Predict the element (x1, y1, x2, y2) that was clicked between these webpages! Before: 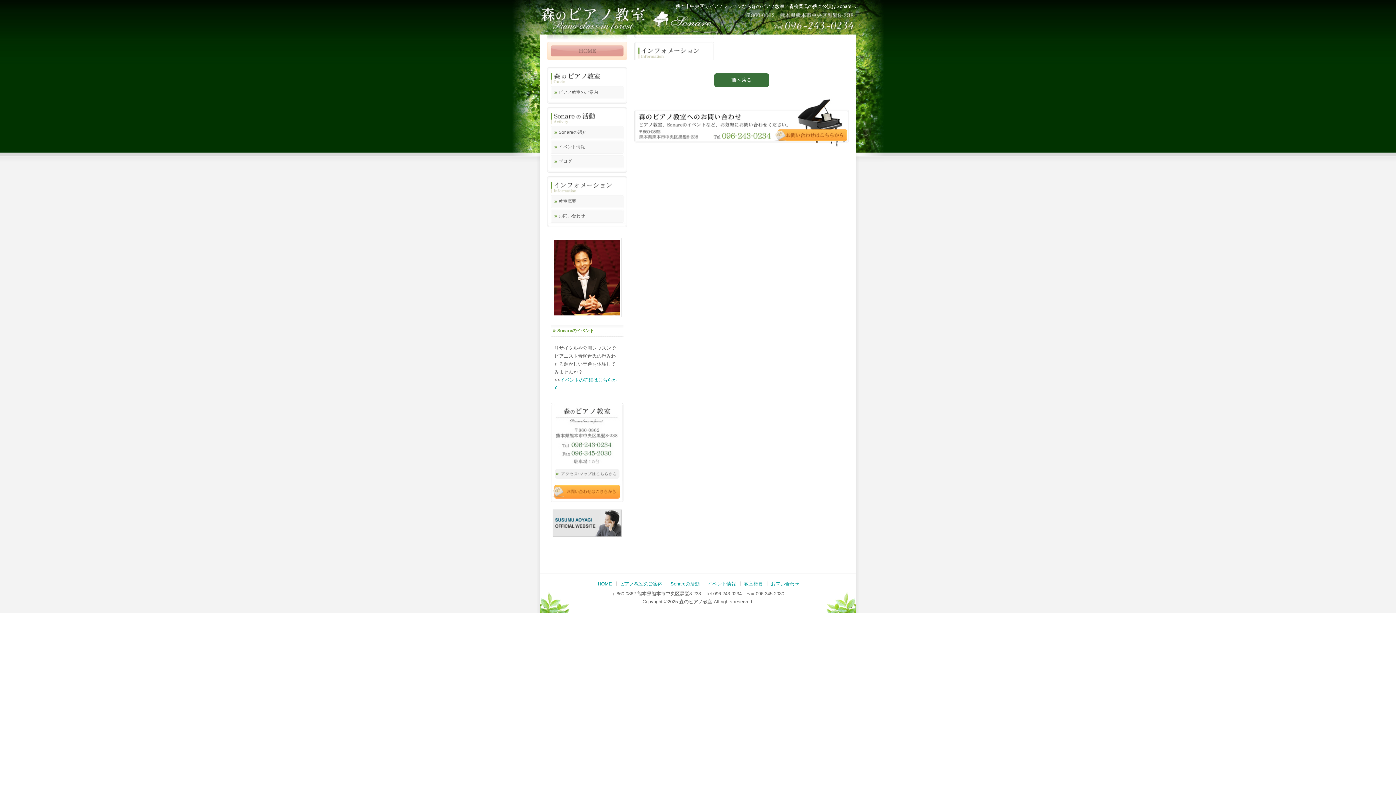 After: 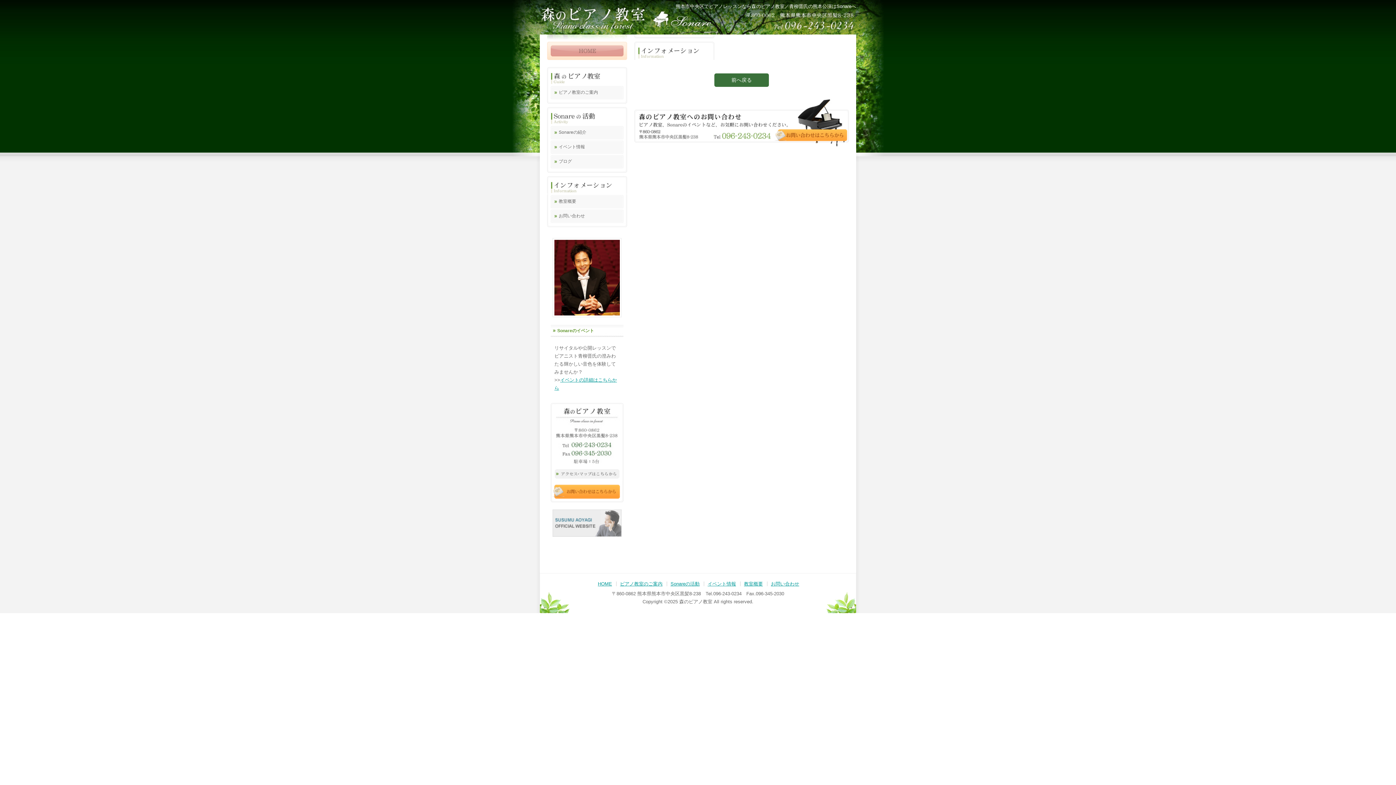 Action: bbox: (552, 511, 621, 516)